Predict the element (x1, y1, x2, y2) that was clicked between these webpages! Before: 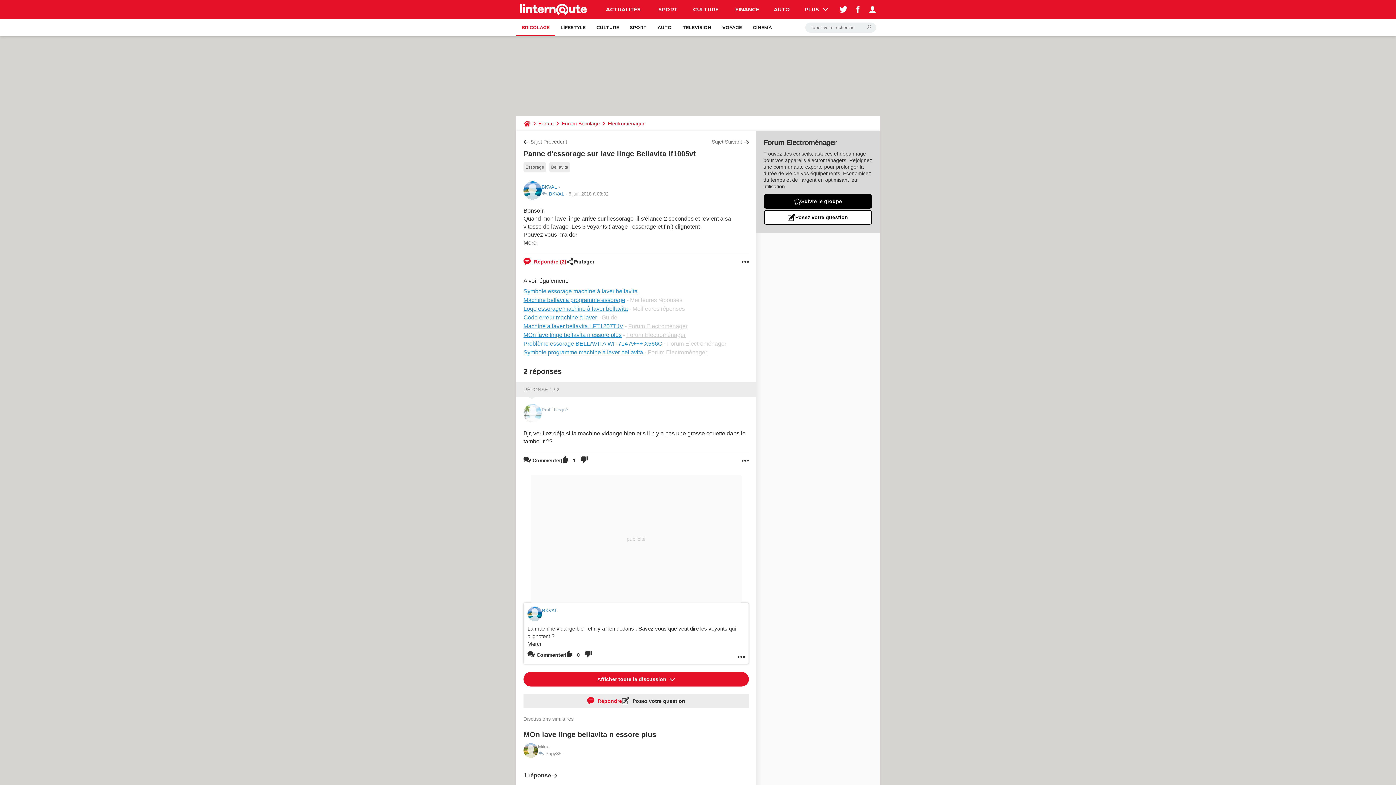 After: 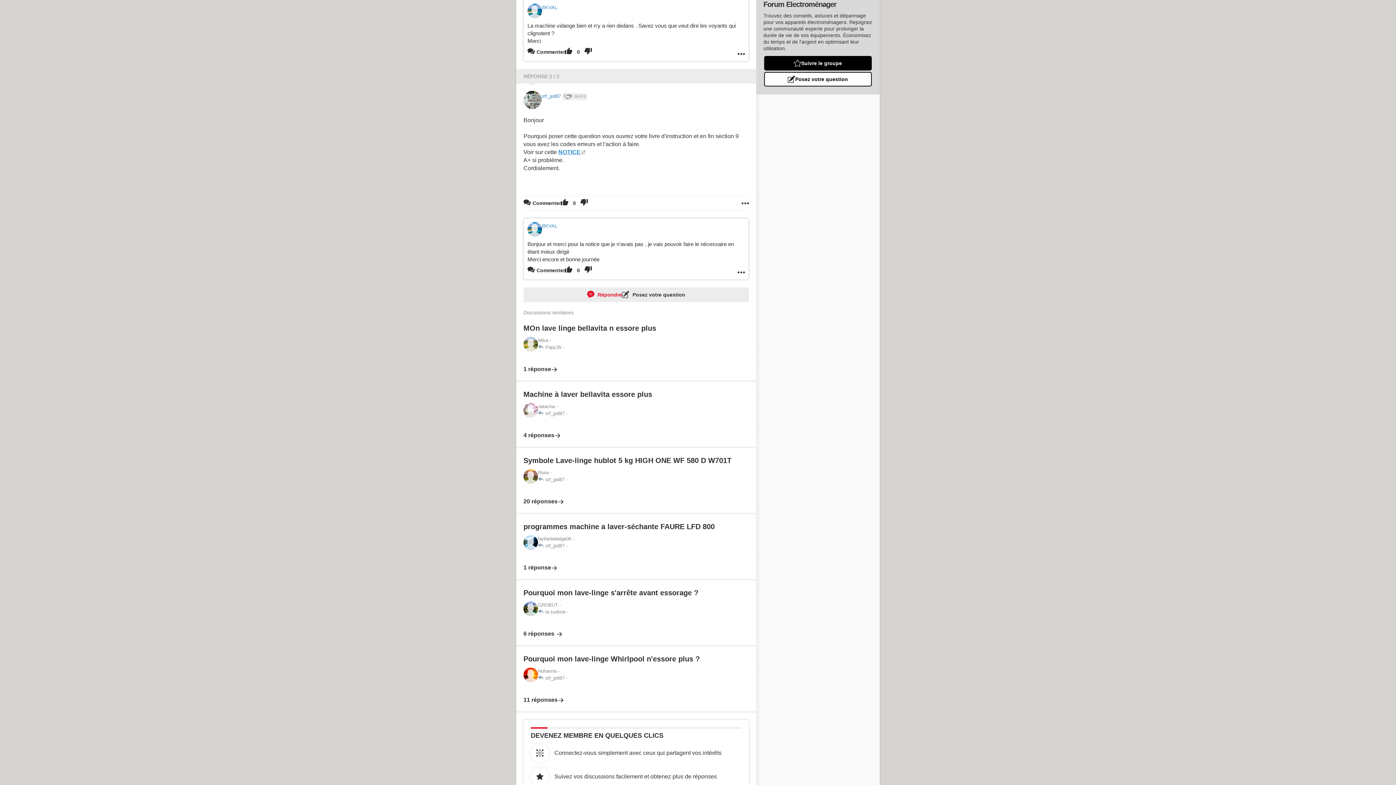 Action: label:   bbox: (542, 614, 543, 621)